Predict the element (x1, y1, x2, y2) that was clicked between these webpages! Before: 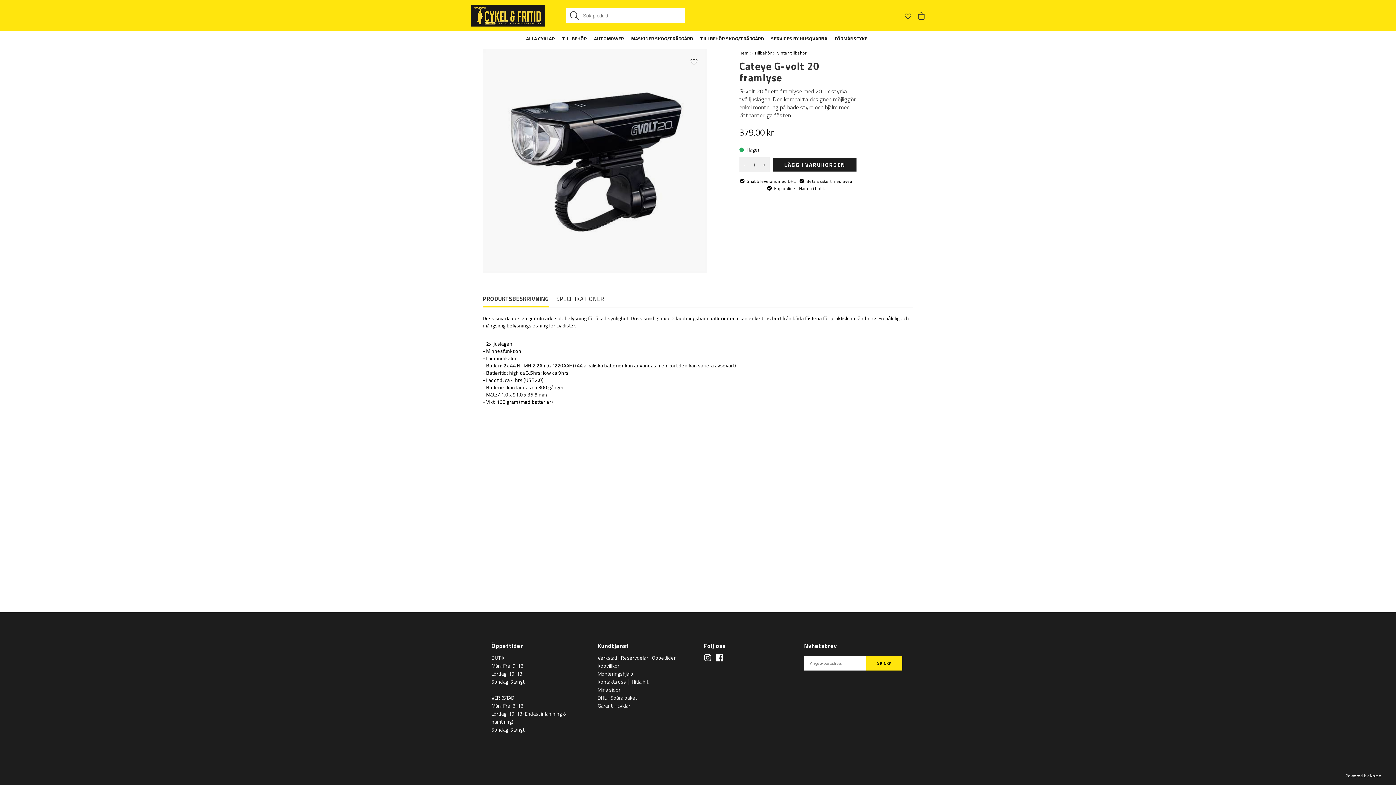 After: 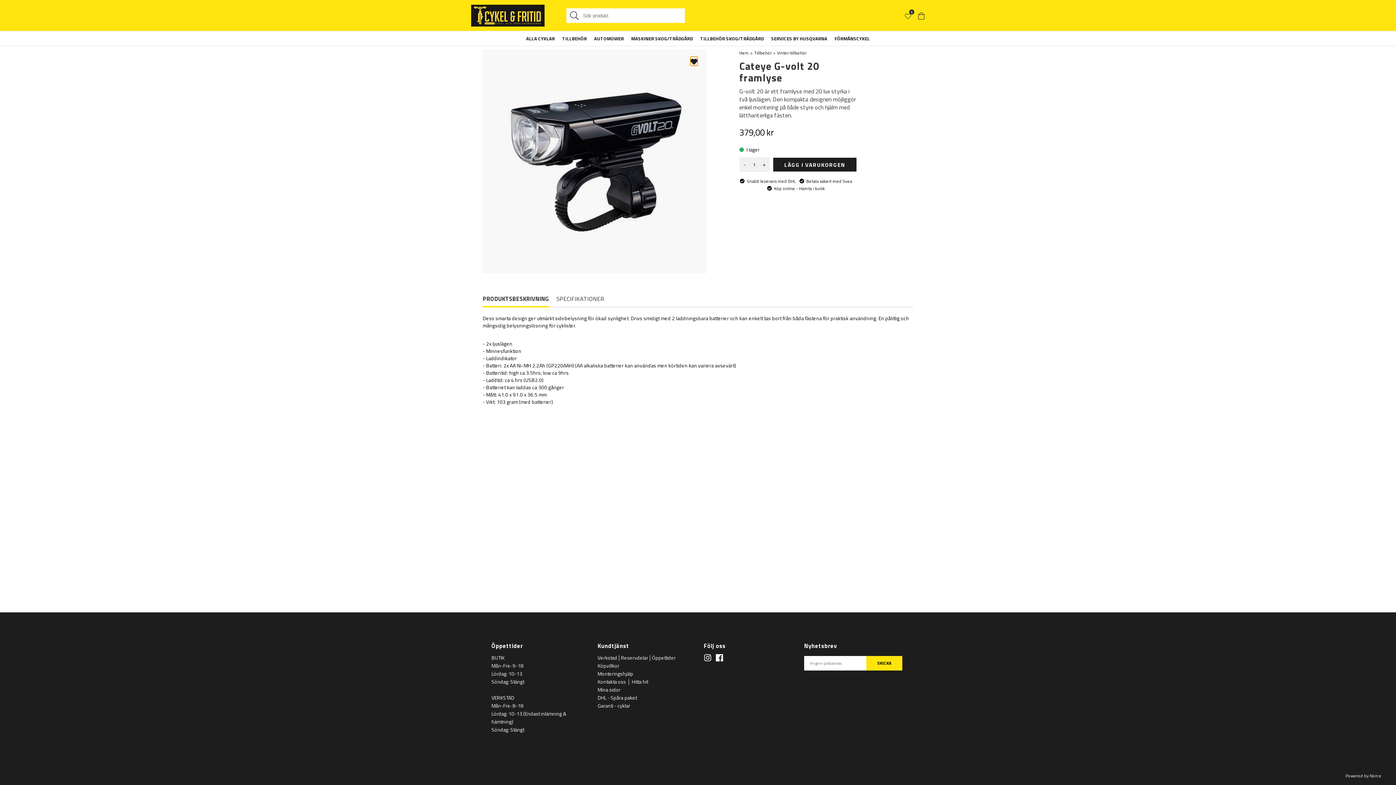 Action: bbox: (690, 56, 697, 65) label: Add to favourites